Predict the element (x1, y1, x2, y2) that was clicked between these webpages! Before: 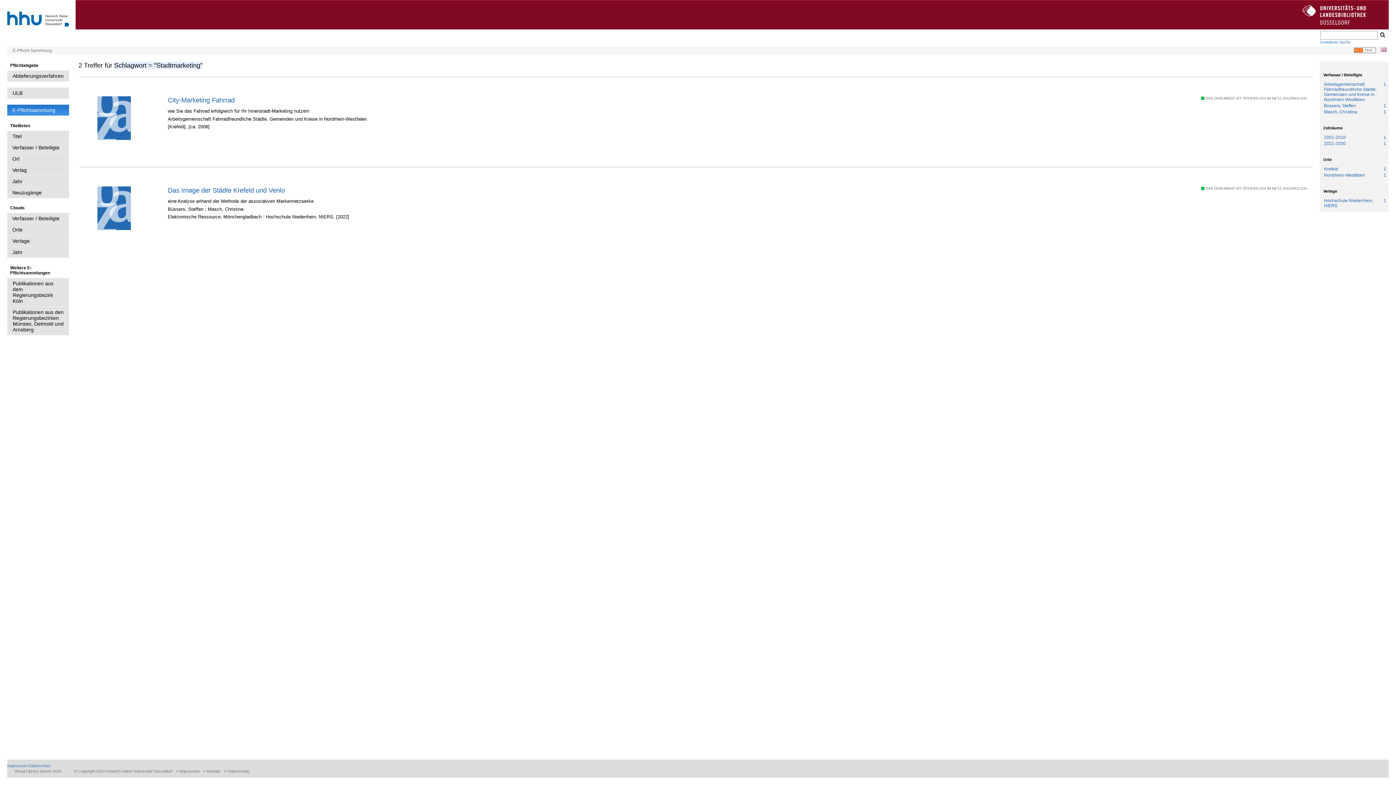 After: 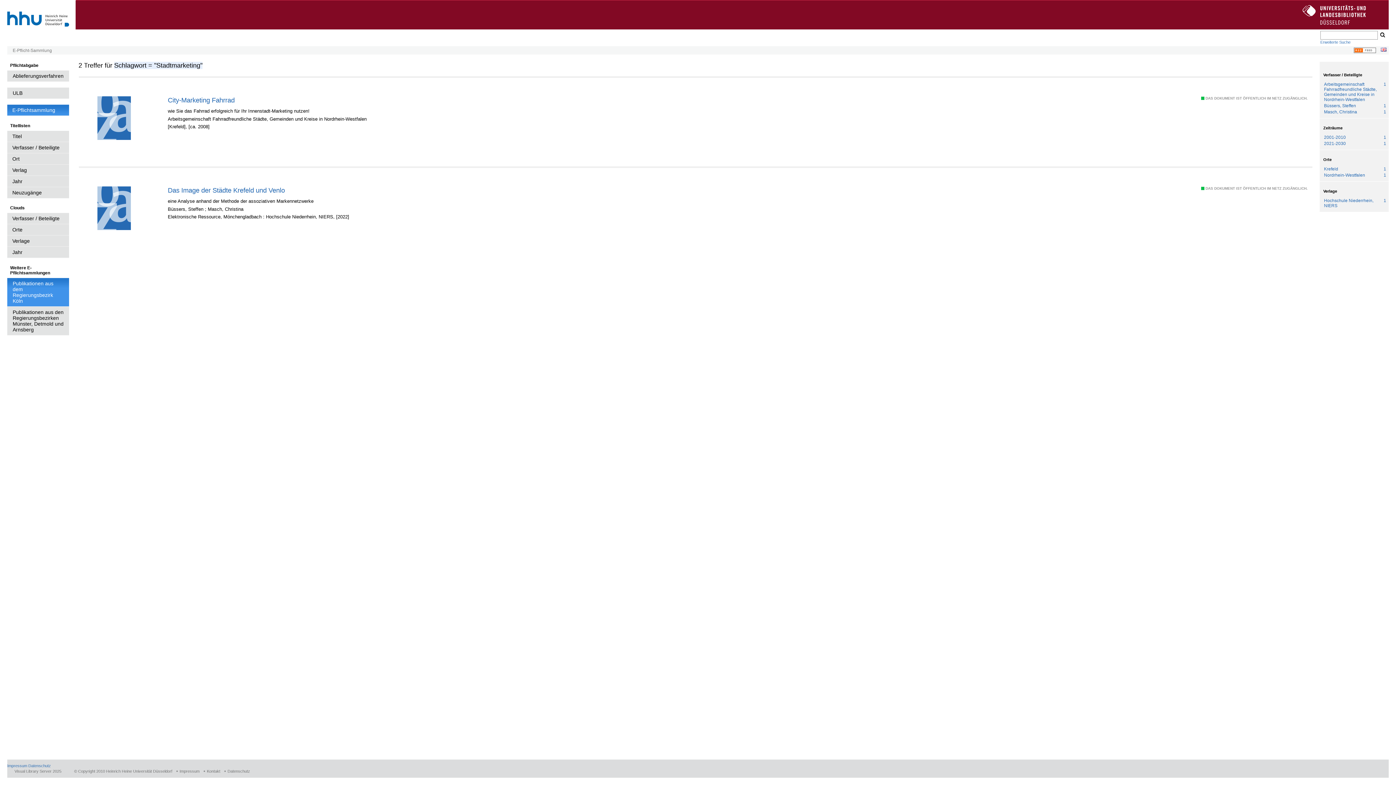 Action: label: Publikationen aus dem Regierungsbezirk Köln bbox: (7, 278, 69, 306)